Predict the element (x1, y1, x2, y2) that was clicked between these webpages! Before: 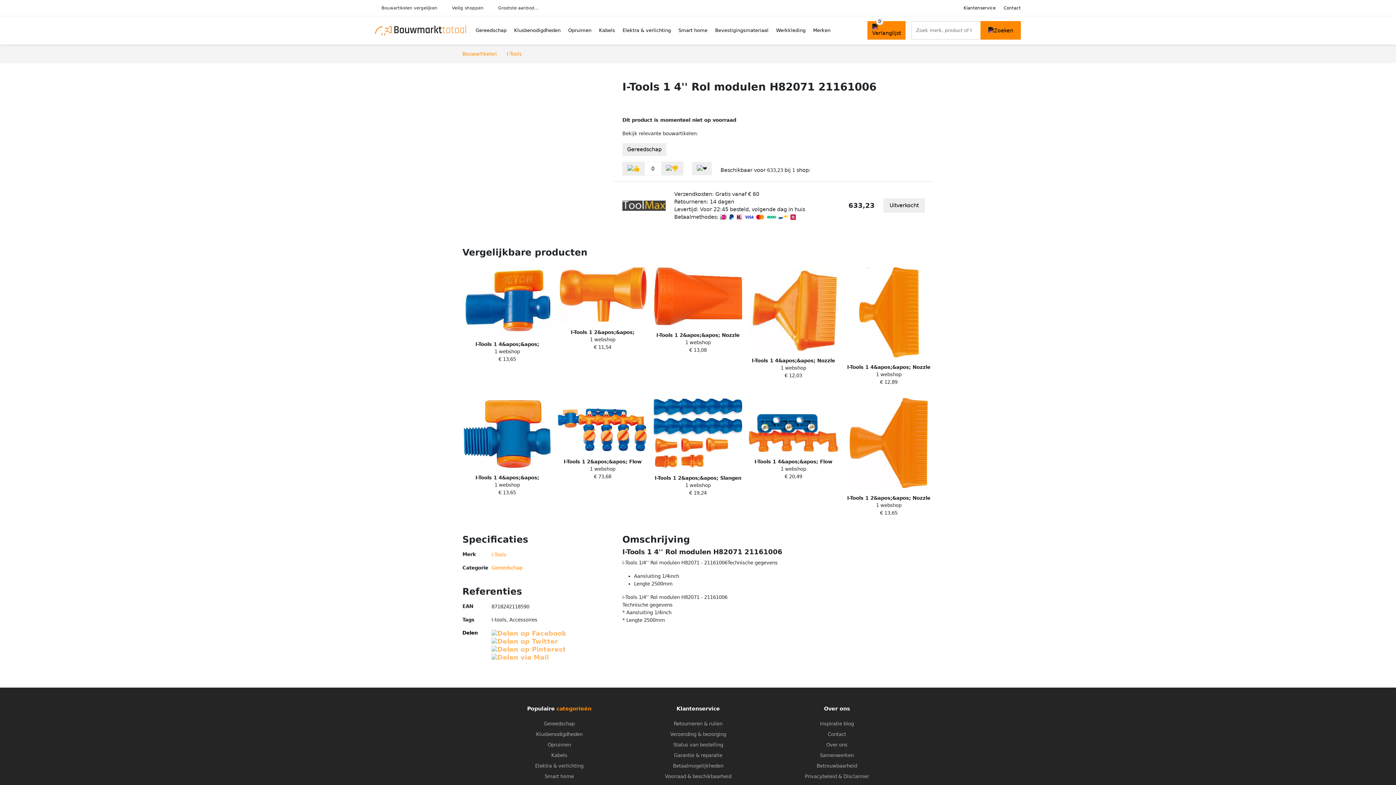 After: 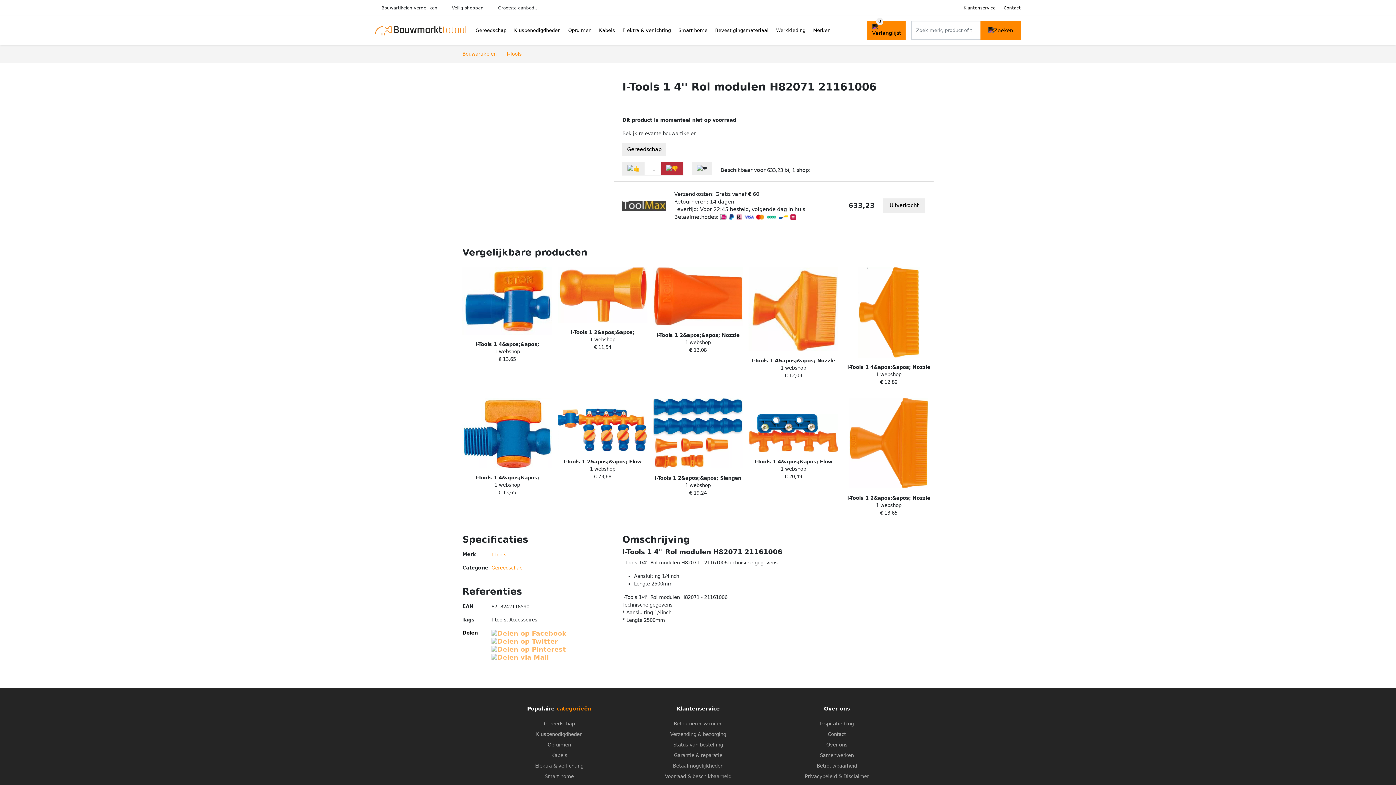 Action: bbox: (661, 162, 683, 175)